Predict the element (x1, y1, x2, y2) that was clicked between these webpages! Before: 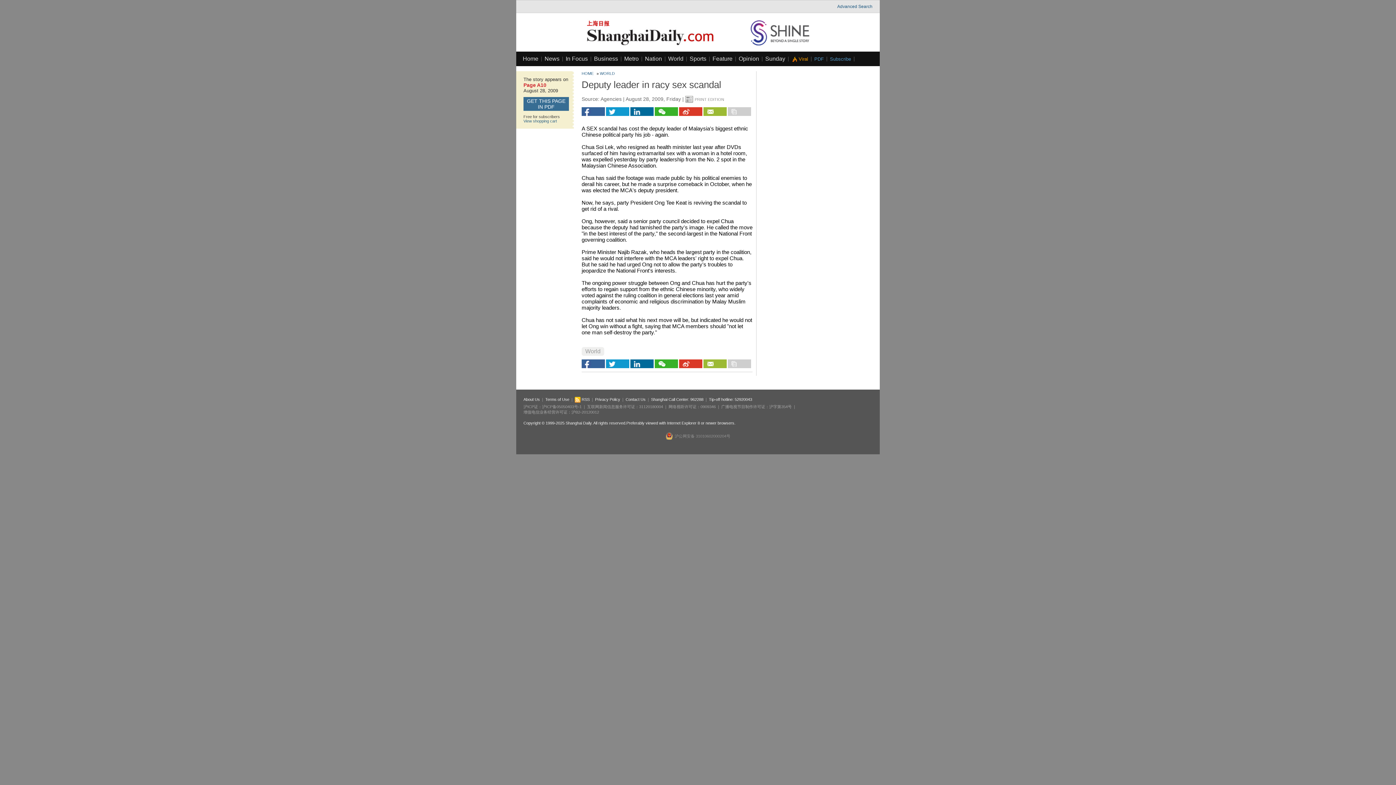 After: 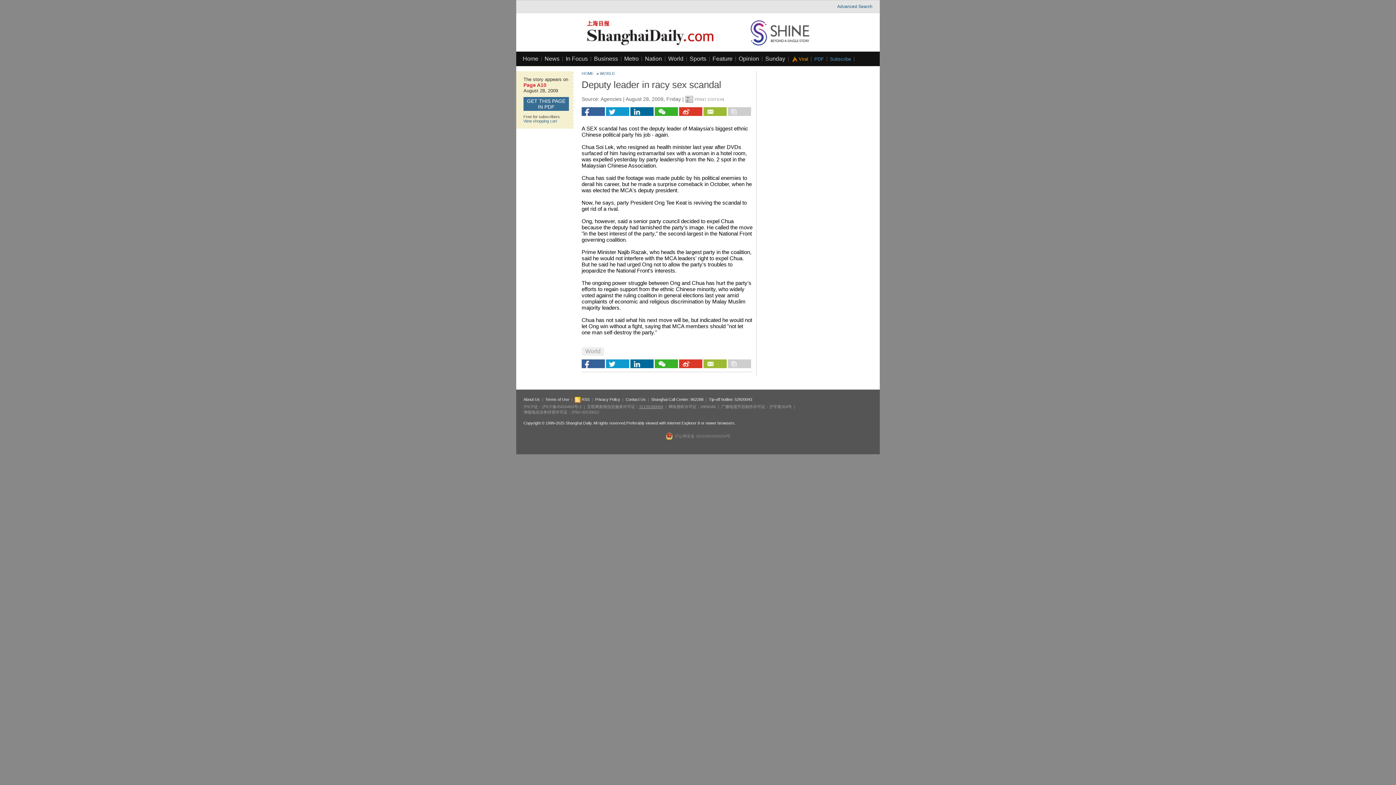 Action: bbox: (639, 404, 663, 409) label: 31120180004